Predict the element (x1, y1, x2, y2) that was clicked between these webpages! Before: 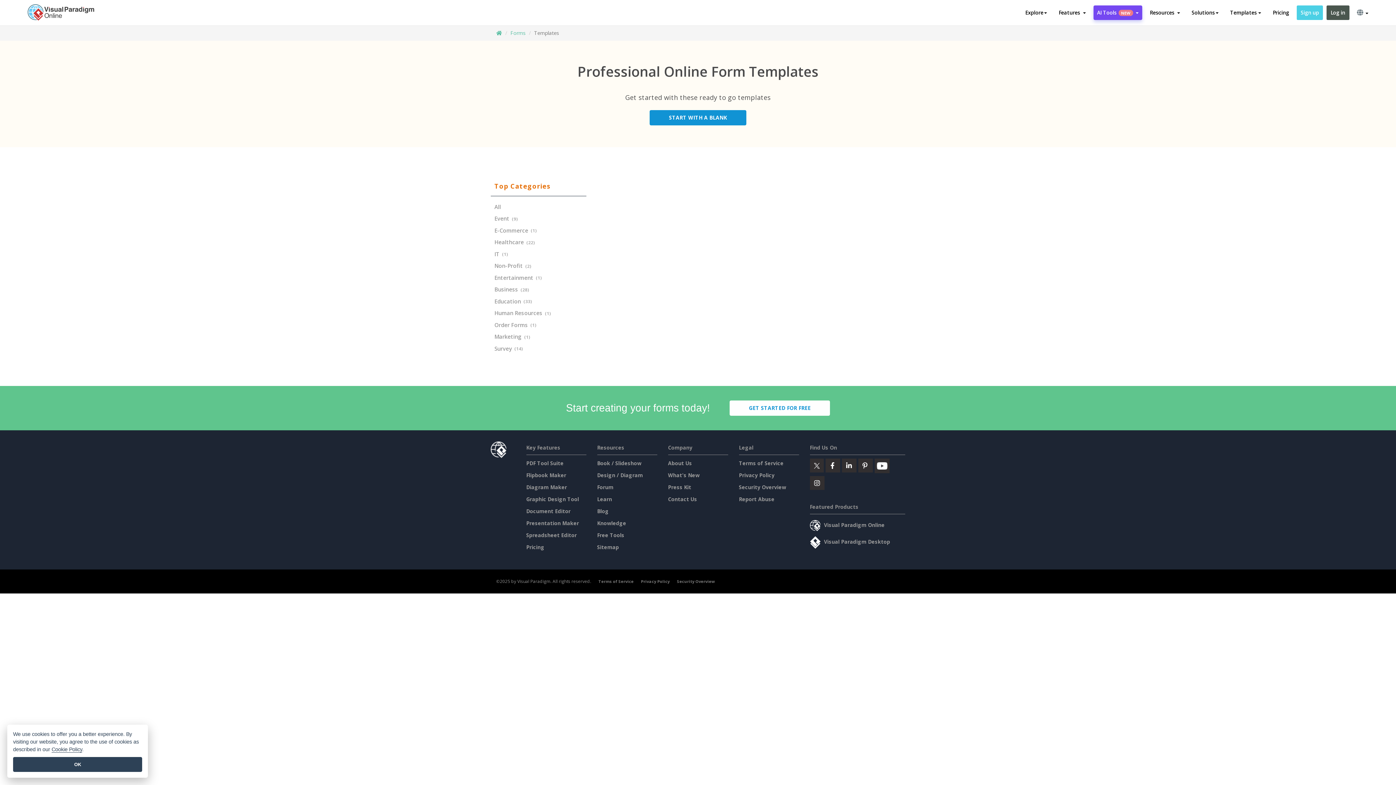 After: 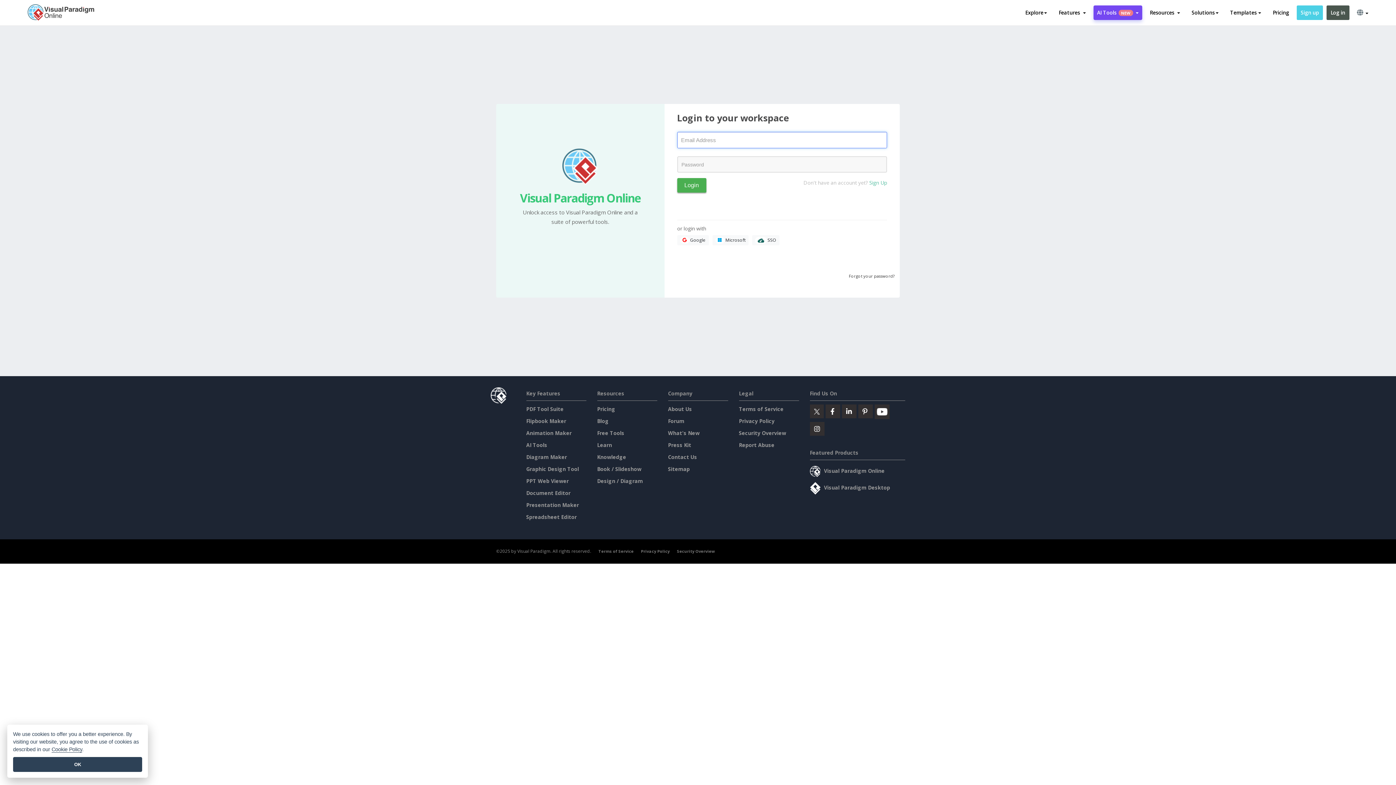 Action: label: Log in bbox: (1326, 5, 1349, 20)